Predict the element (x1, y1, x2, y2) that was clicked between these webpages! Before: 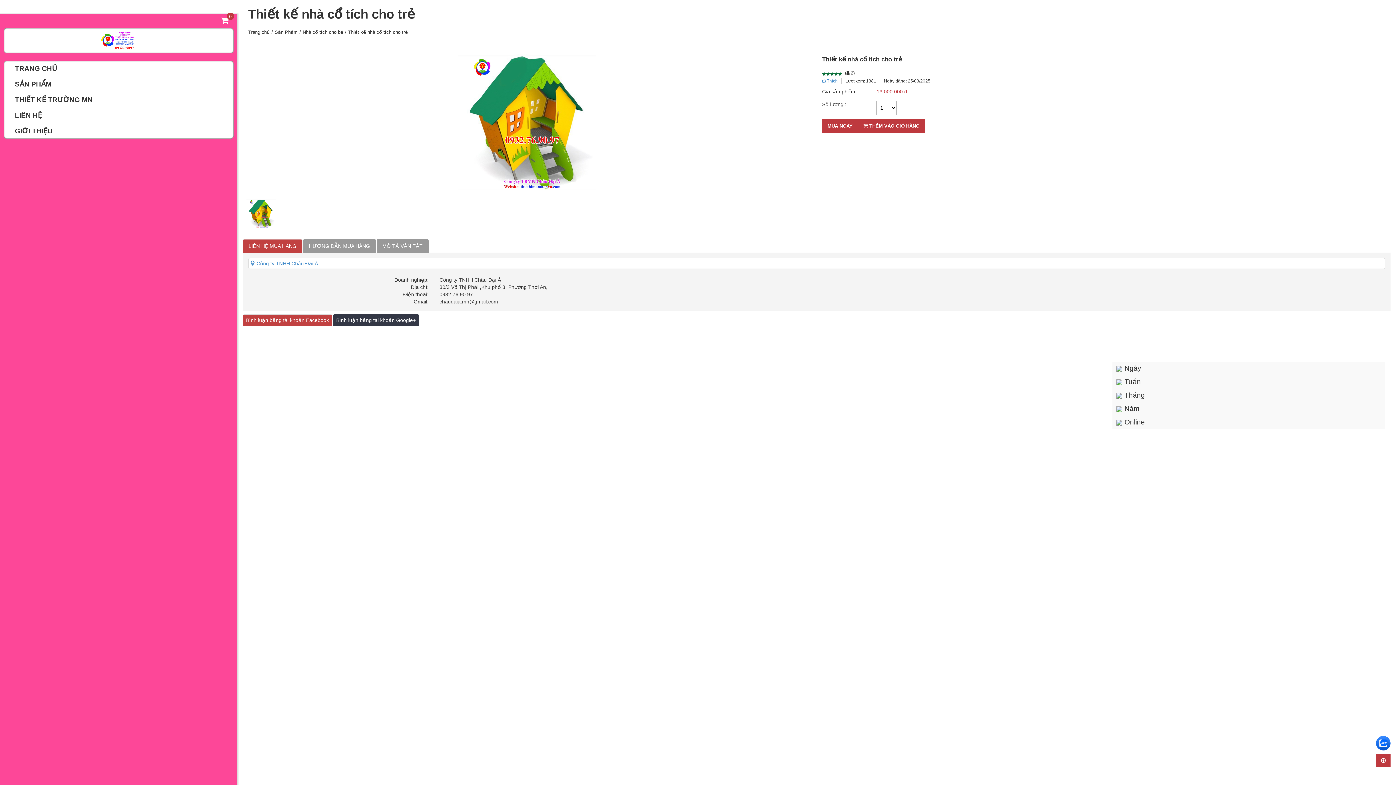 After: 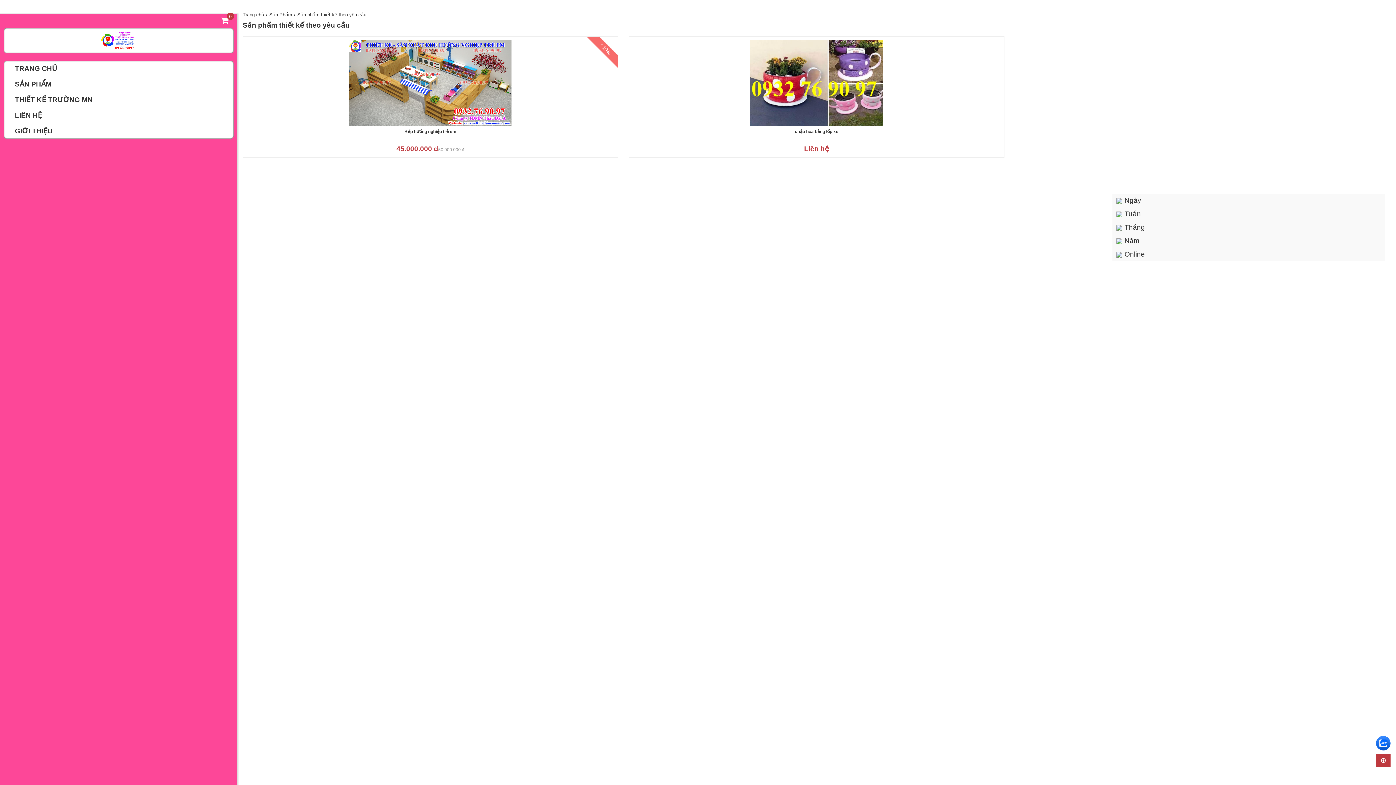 Action: bbox: (7, 92, 233, 107) label: THIẾT KẾ TRƯỜNG MN